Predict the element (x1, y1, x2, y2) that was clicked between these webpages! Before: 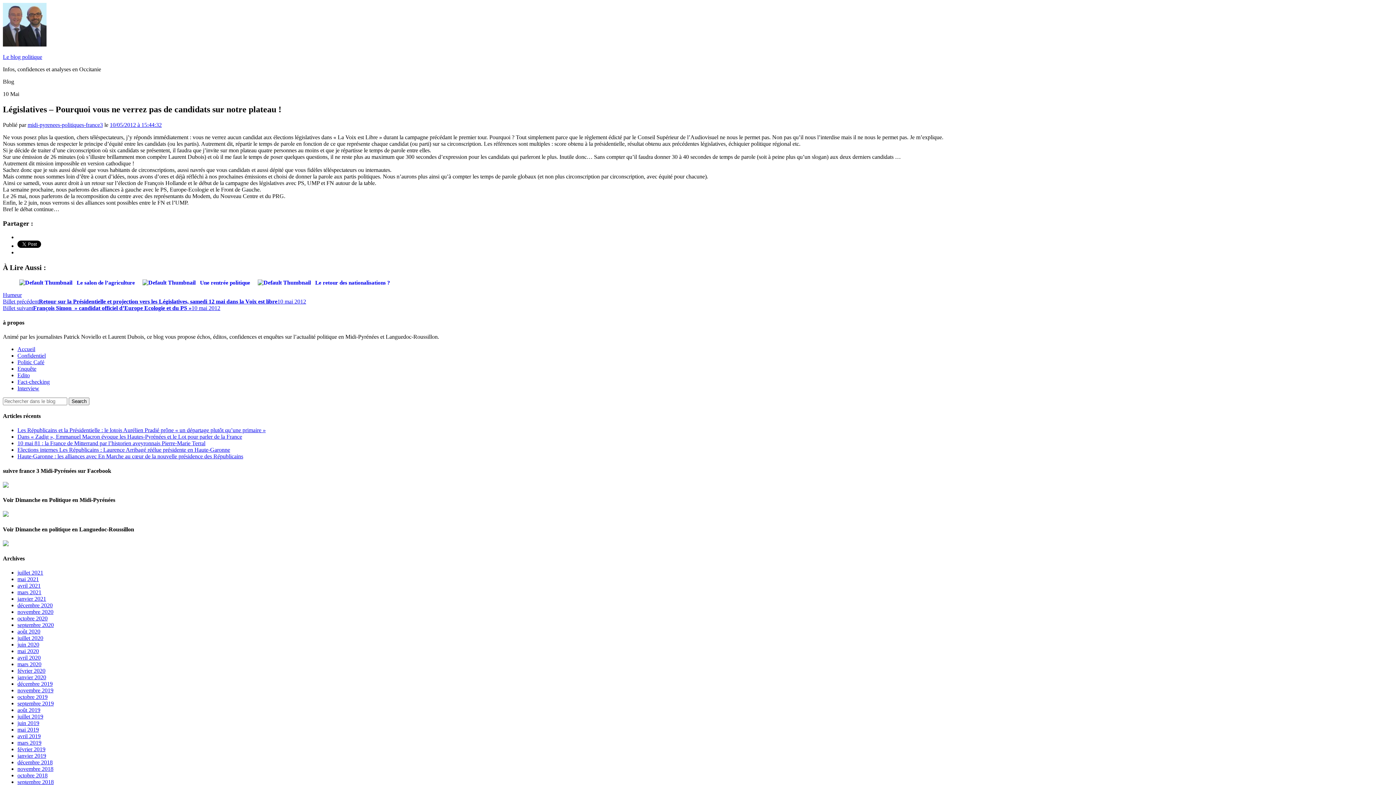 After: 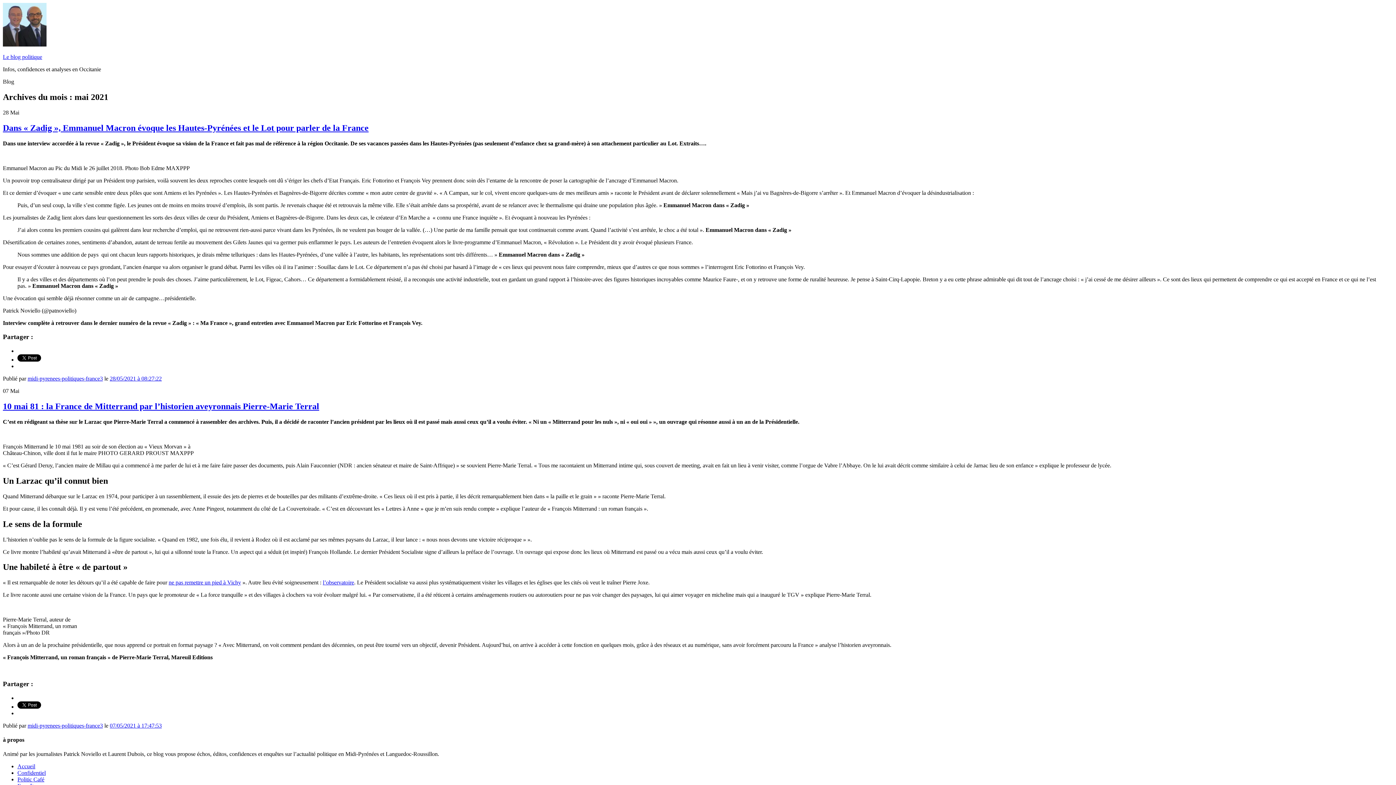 Action: bbox: (17, 576, 38, 582) label: mai 2021